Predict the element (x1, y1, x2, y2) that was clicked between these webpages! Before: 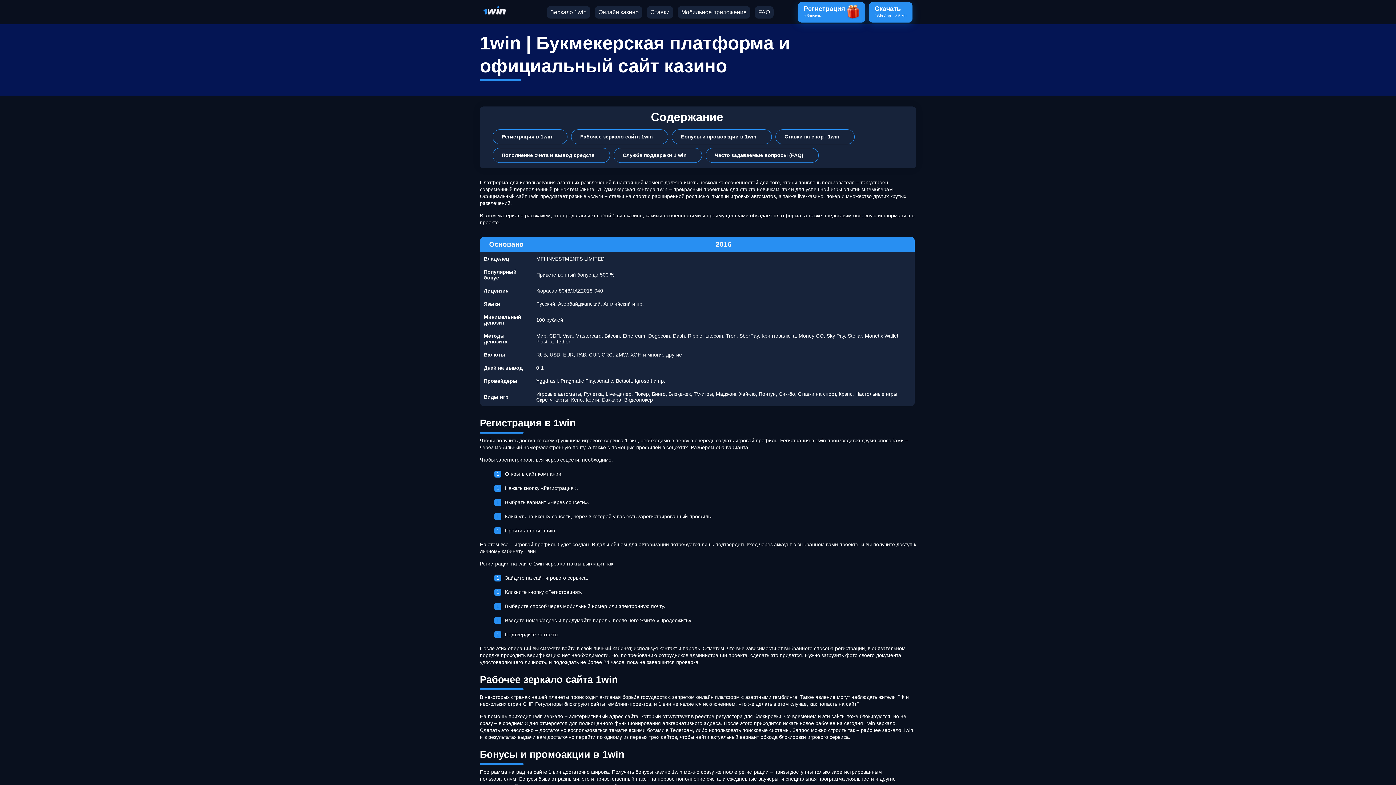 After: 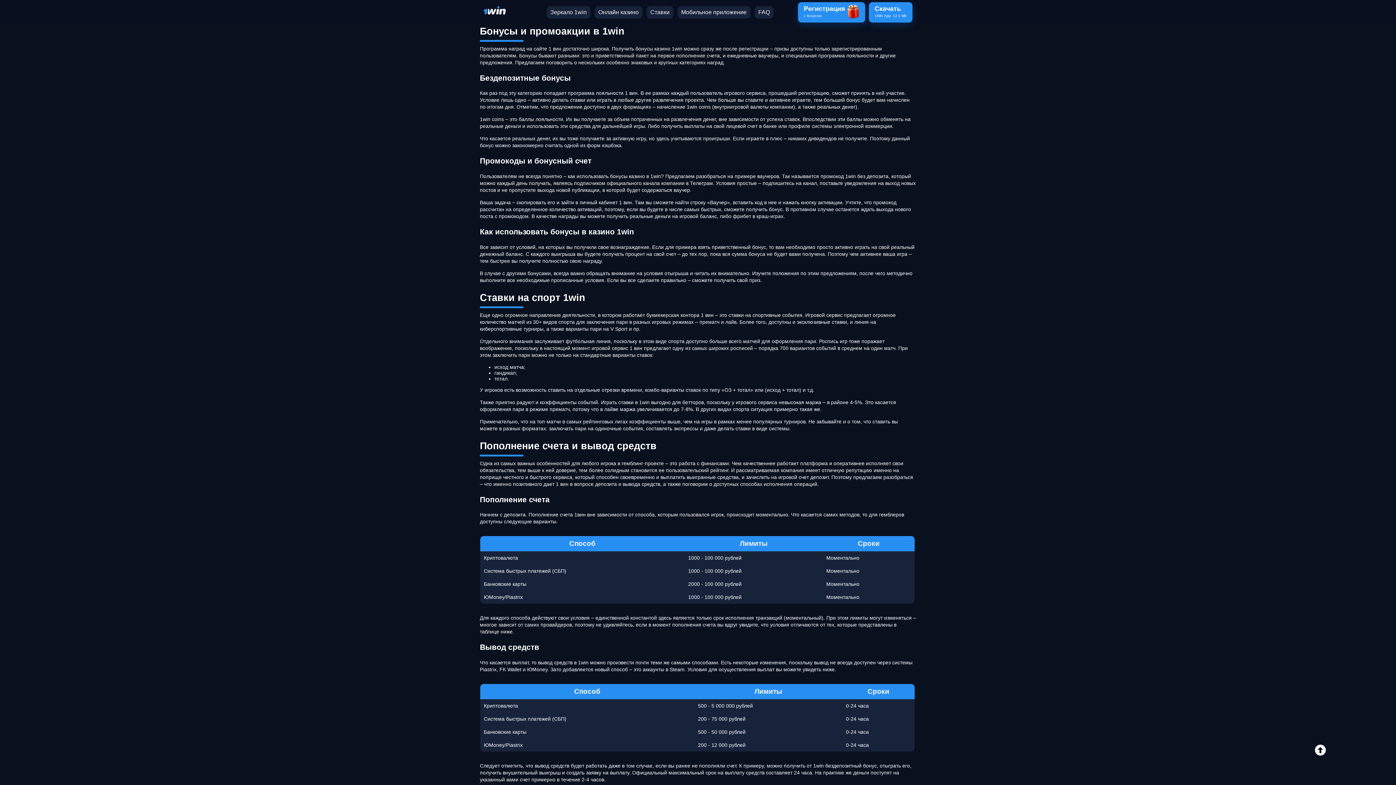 Action: bbox: (681, 133, 762, 140) label: Бонусы и промоакции в 1win